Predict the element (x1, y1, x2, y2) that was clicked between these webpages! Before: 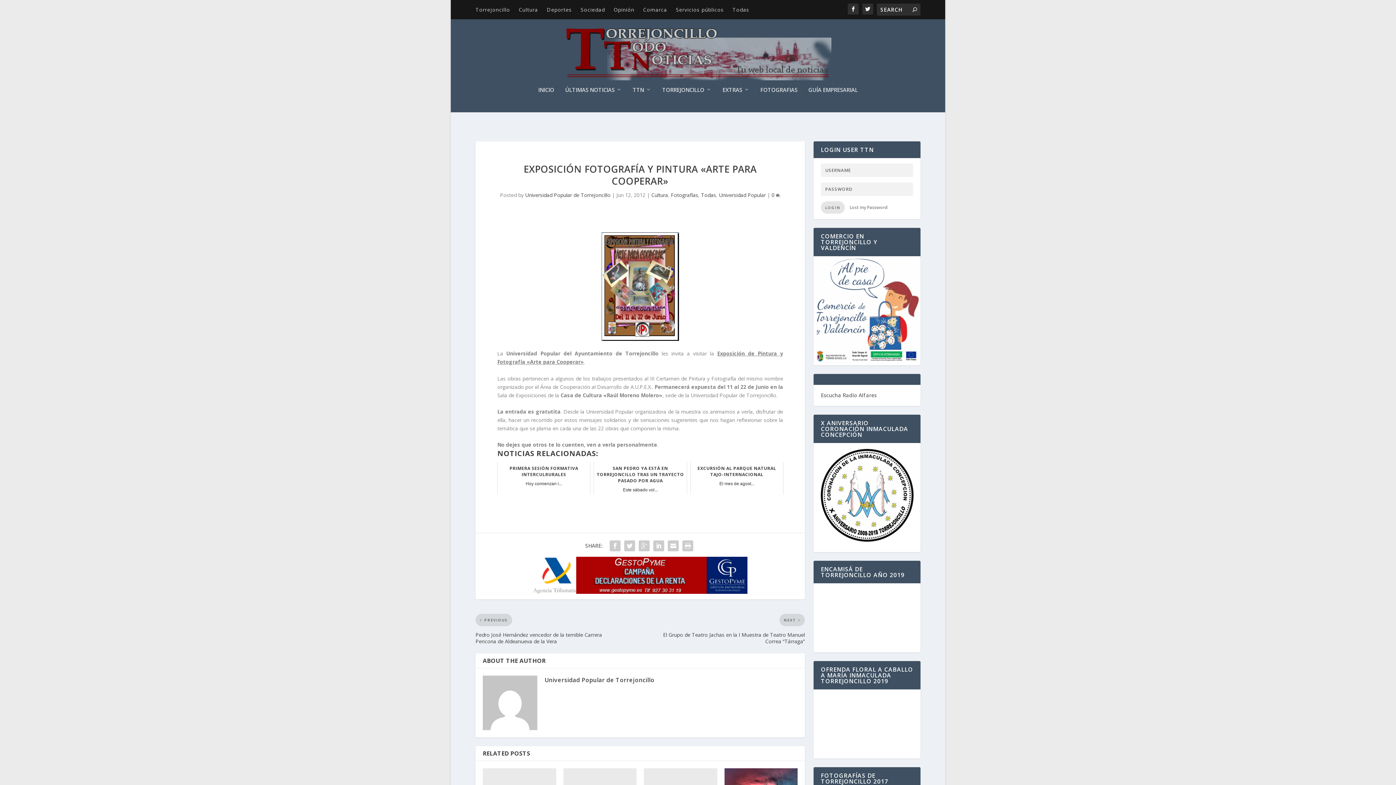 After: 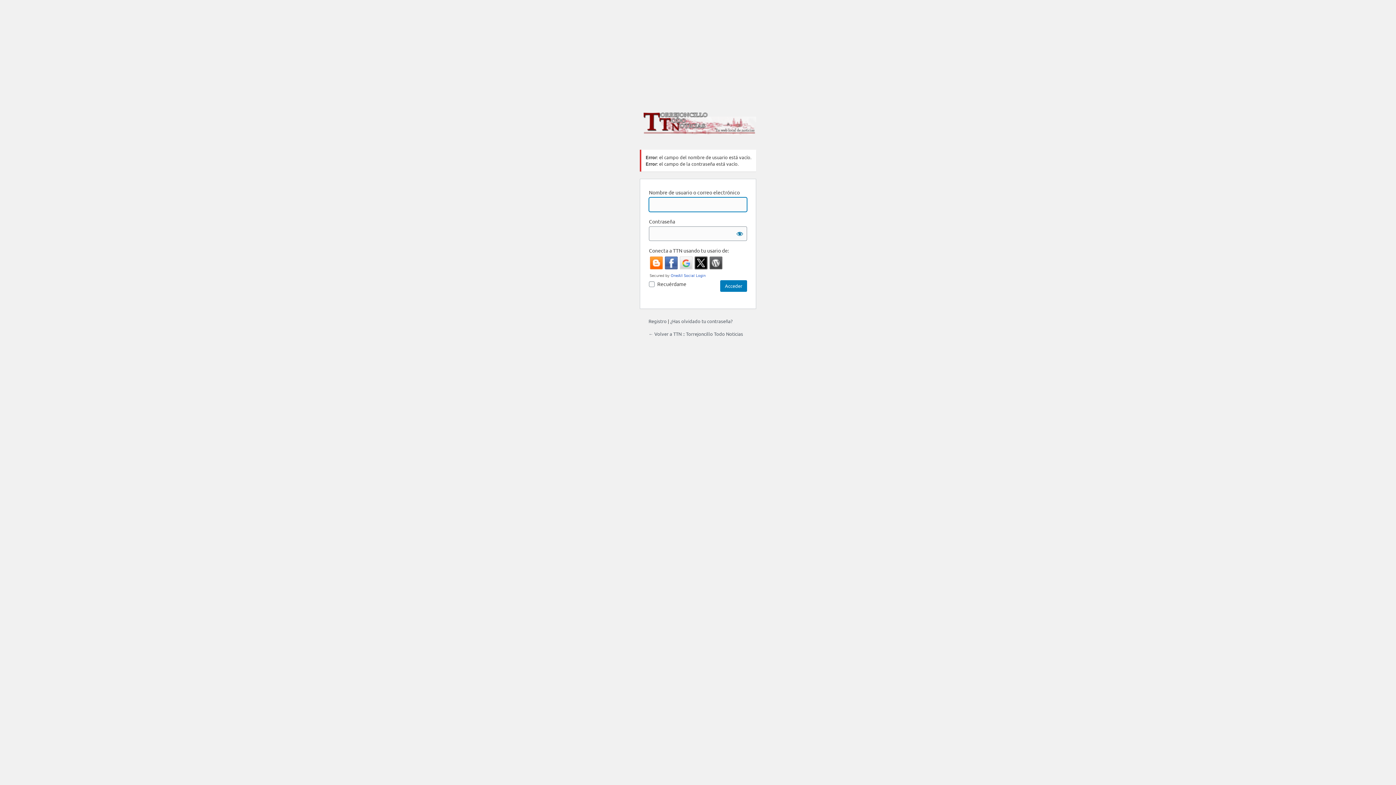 Action: label: LOGIN bbox: (821, 201, 845, 213)